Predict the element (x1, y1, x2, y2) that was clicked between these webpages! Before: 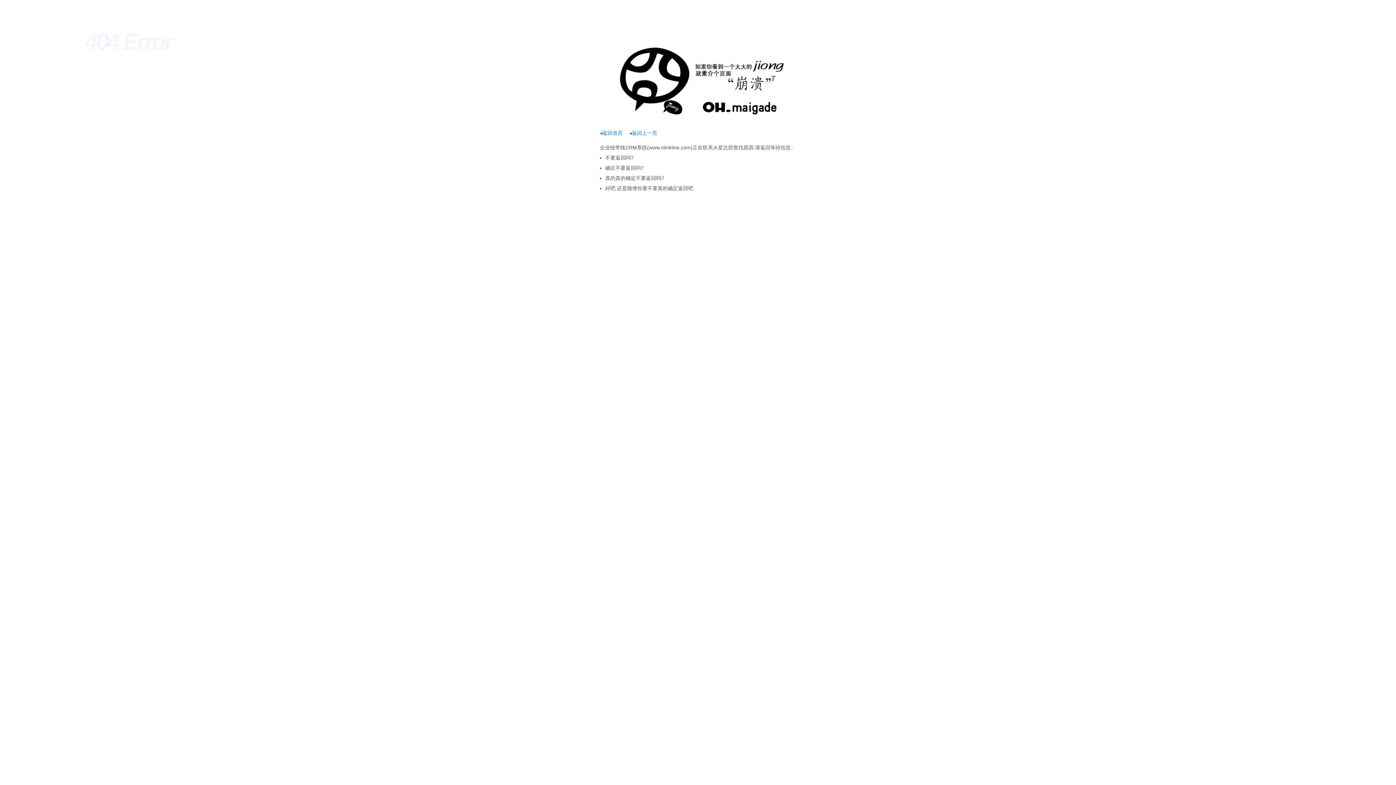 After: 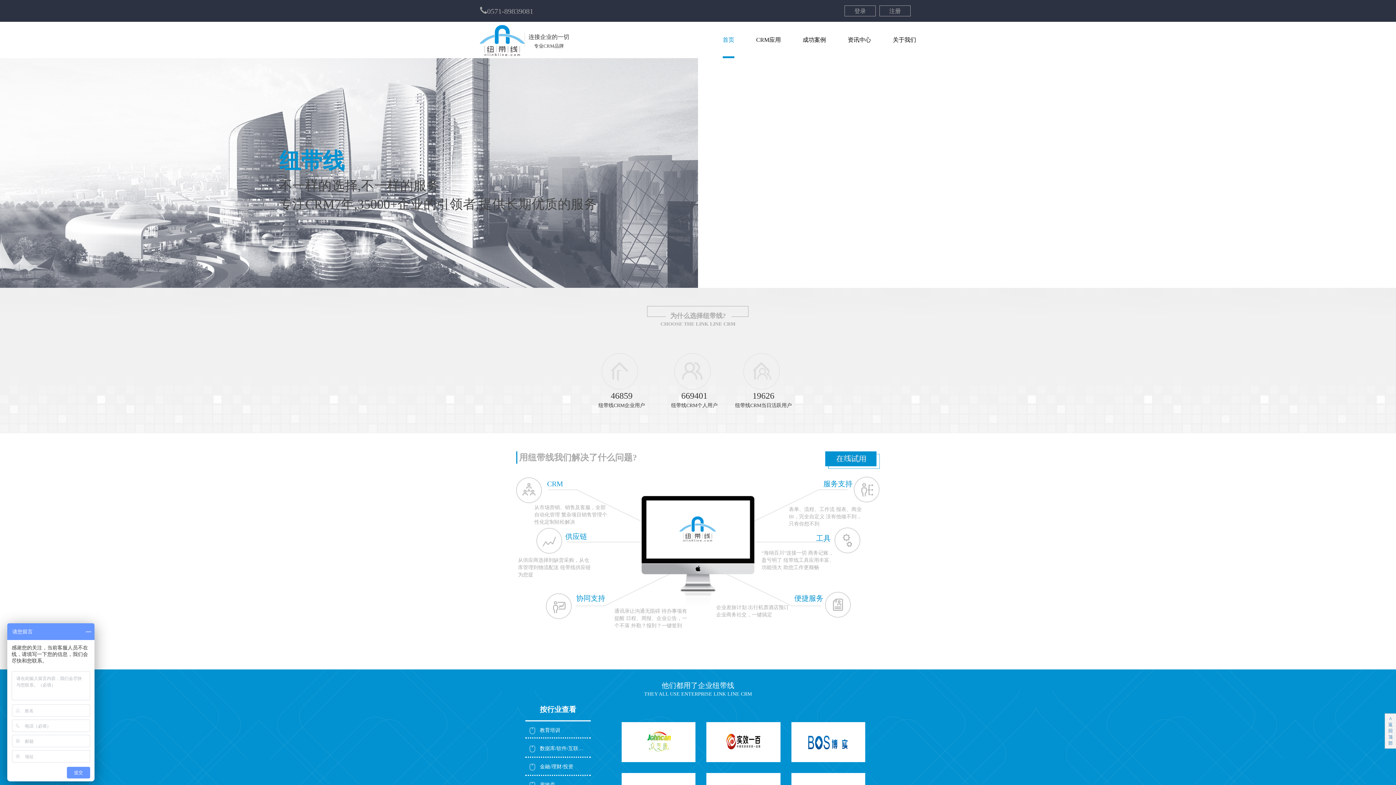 Action: label: ◂返回首页 bbox: (600, 130, 622, 136)